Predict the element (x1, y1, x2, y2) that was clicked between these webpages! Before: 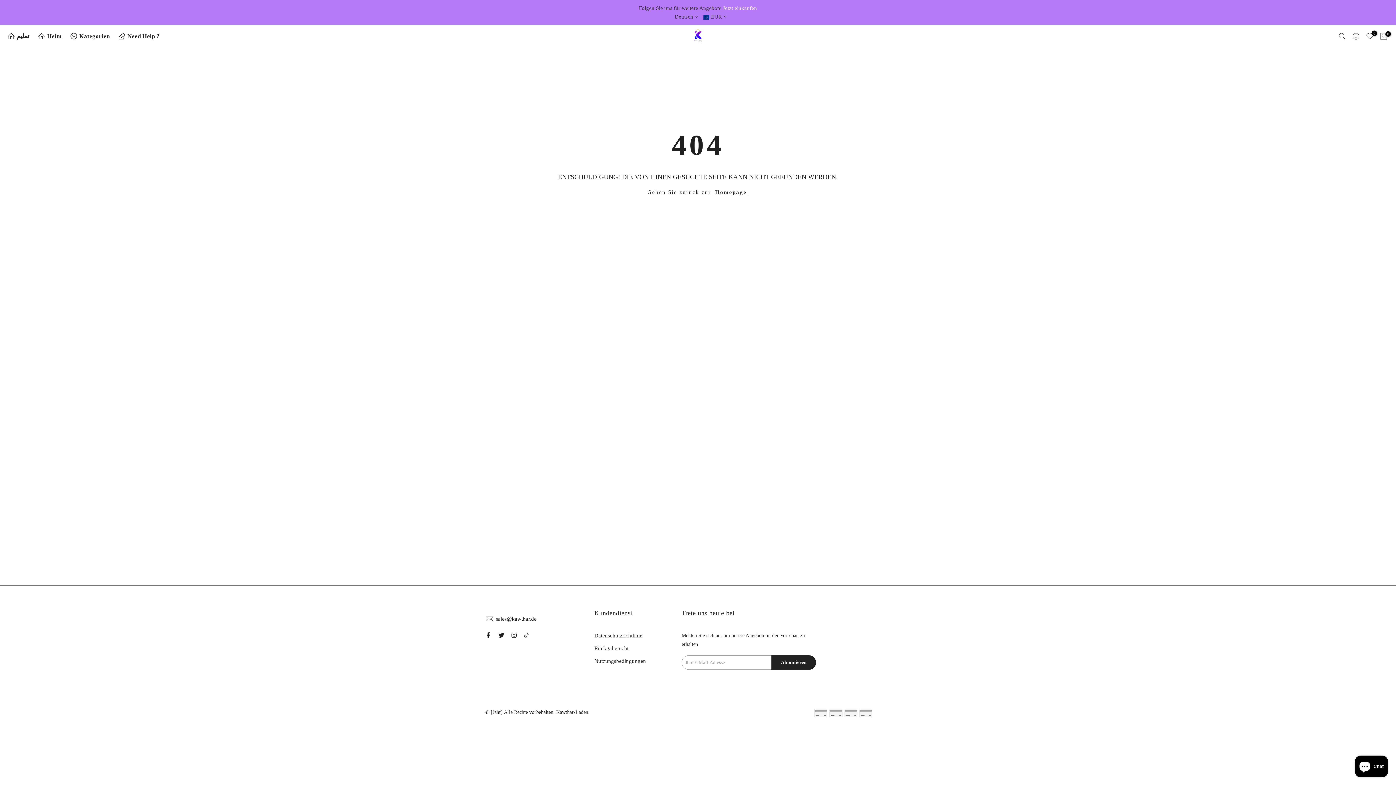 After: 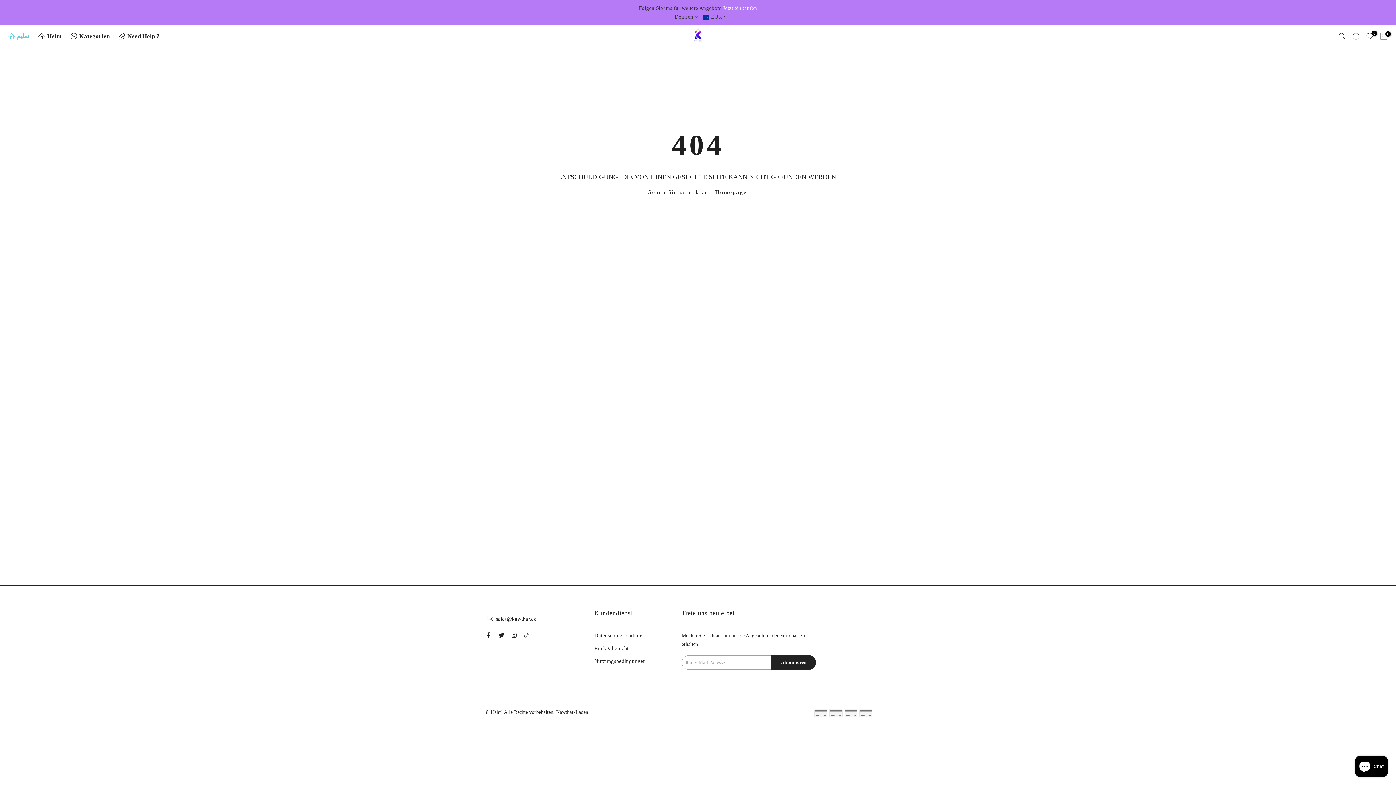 Action: label: تعليم bbox: (5, 30, 35, 42)